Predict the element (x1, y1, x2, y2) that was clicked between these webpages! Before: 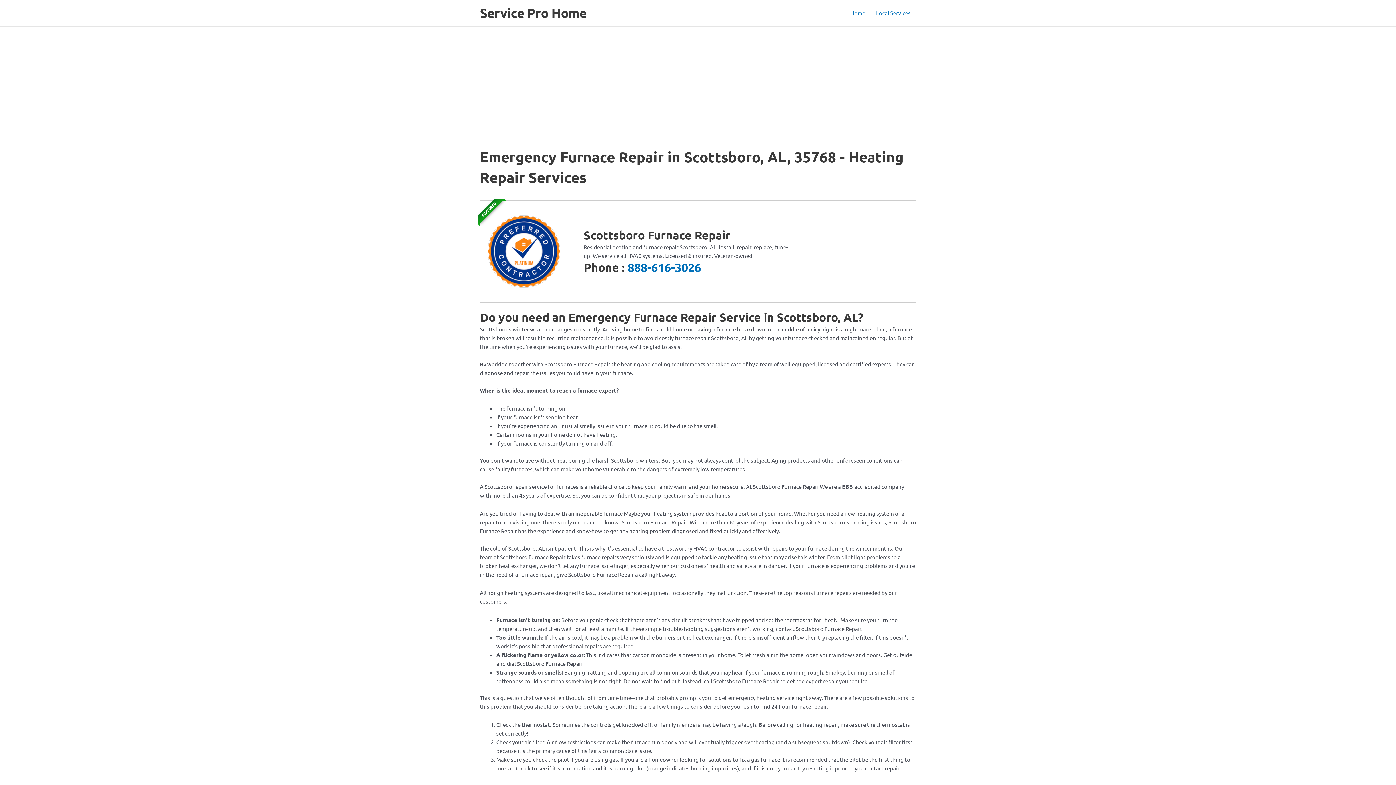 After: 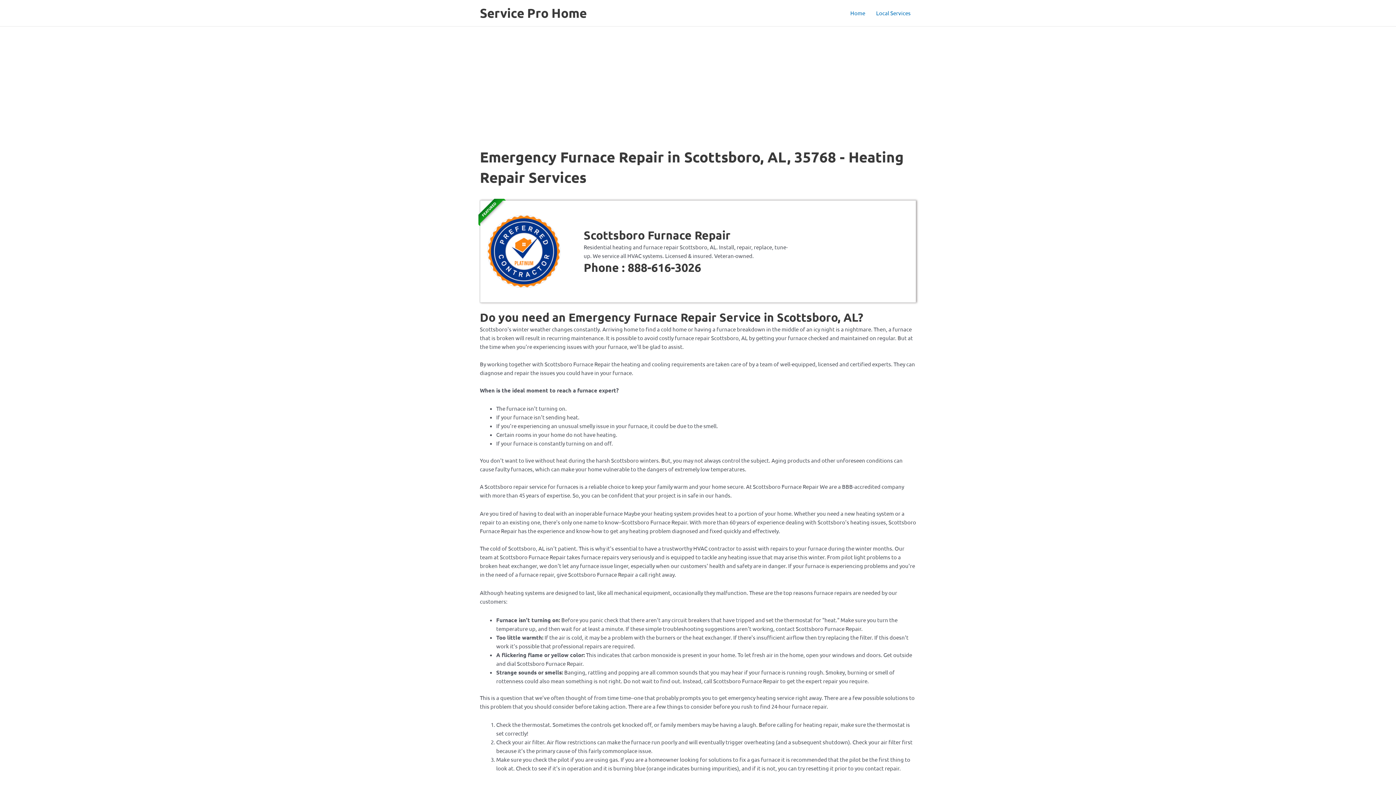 Action: bbox: (627, 260, 701, 274) label: 888-616-3026